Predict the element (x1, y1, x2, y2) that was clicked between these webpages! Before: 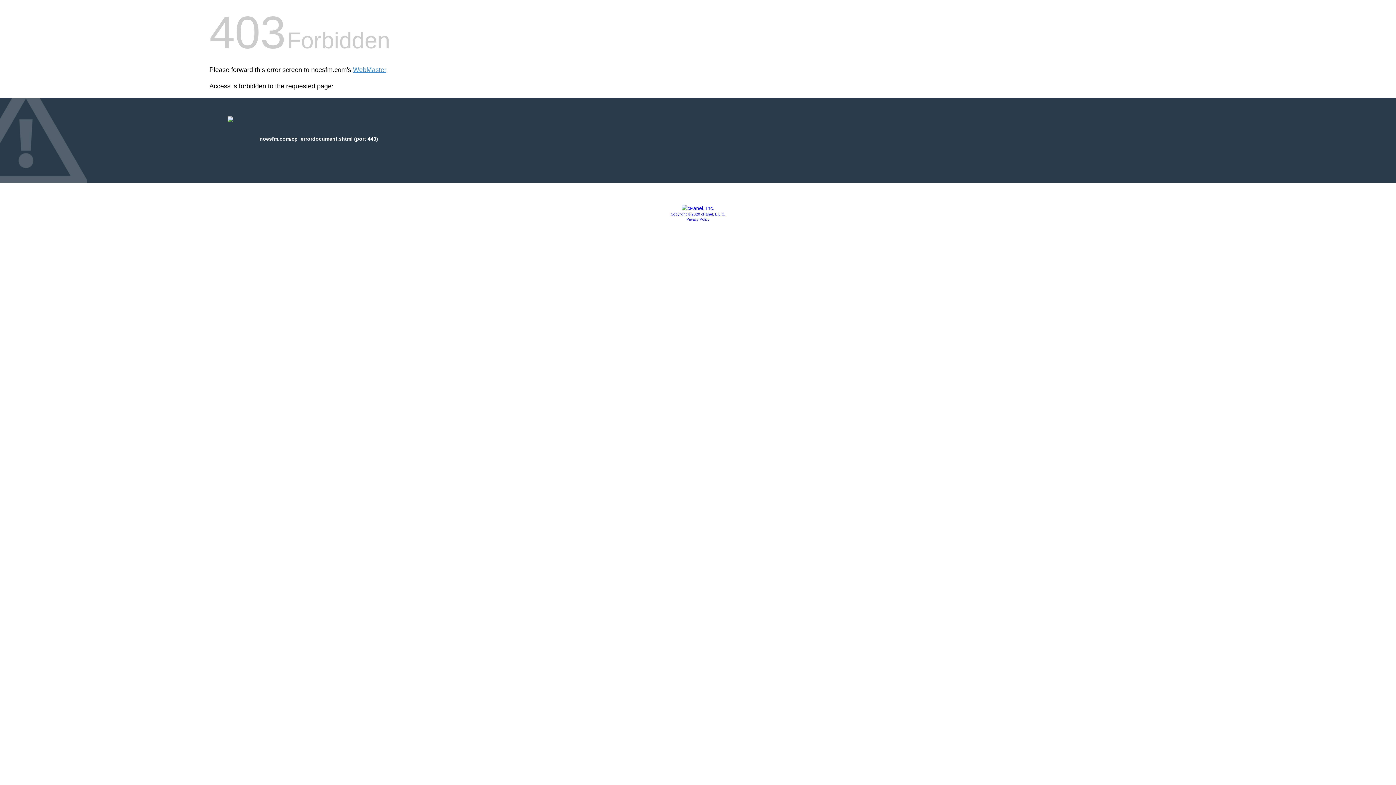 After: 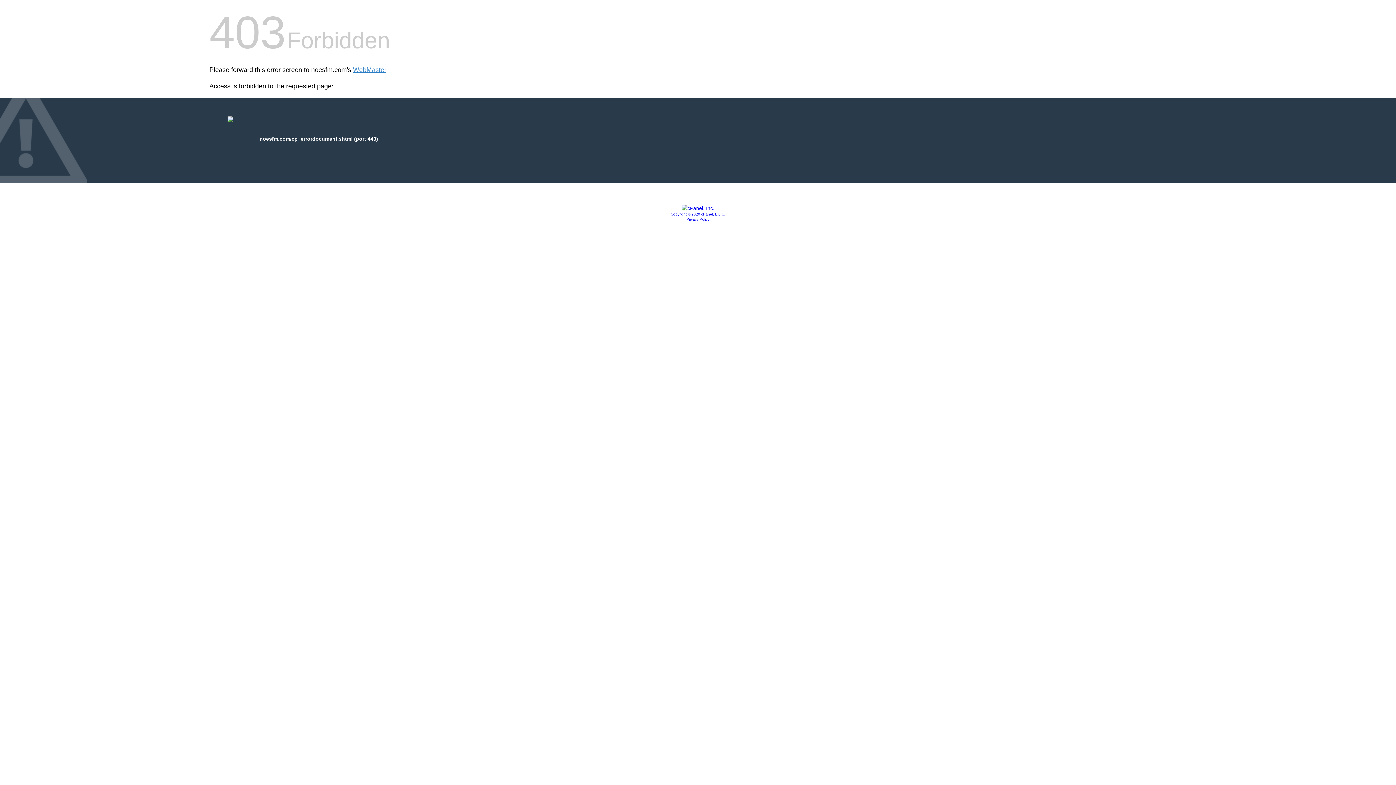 Action: bbox: (681, 205, 714, 211)